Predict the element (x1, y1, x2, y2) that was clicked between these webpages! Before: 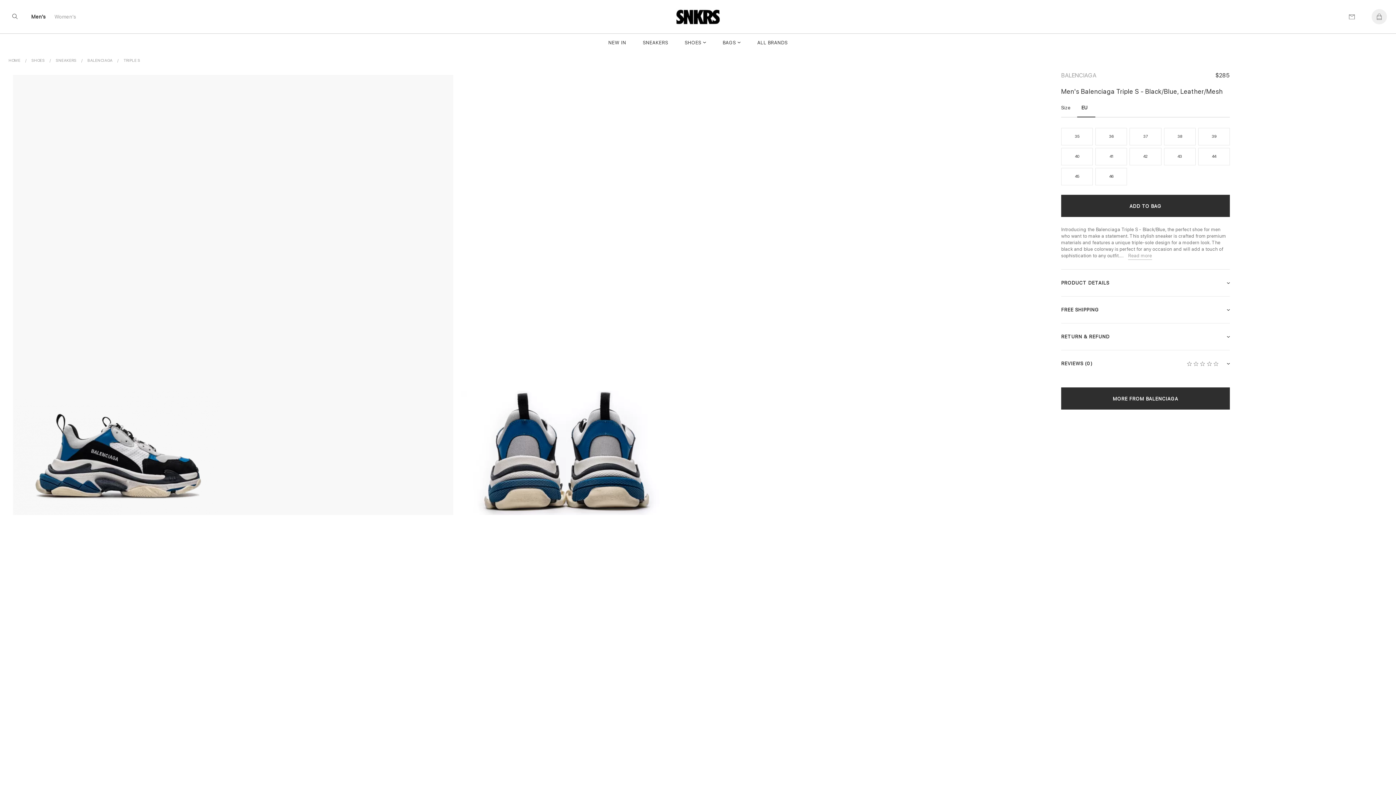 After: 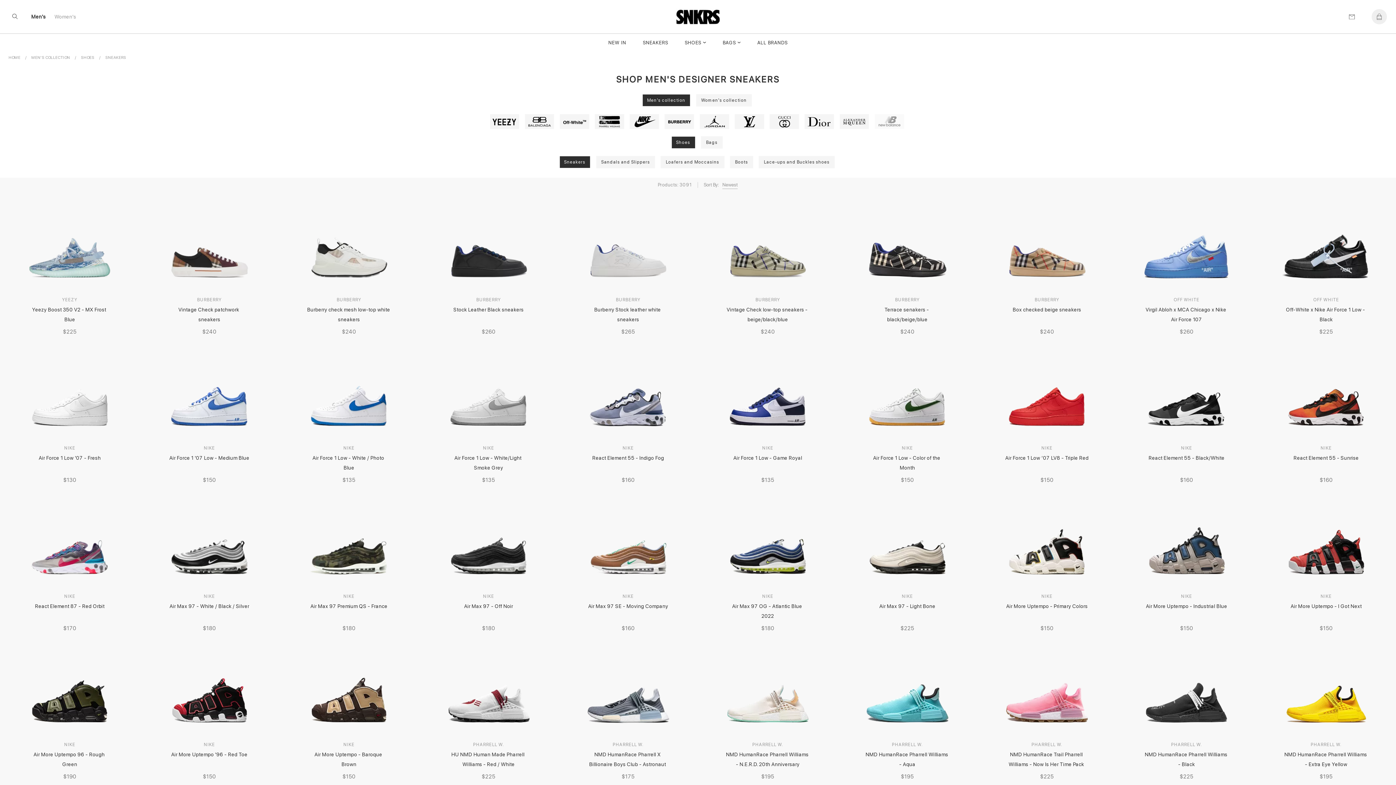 Action: label: SNEAKERS bbox: (55, 57, 76, 63)